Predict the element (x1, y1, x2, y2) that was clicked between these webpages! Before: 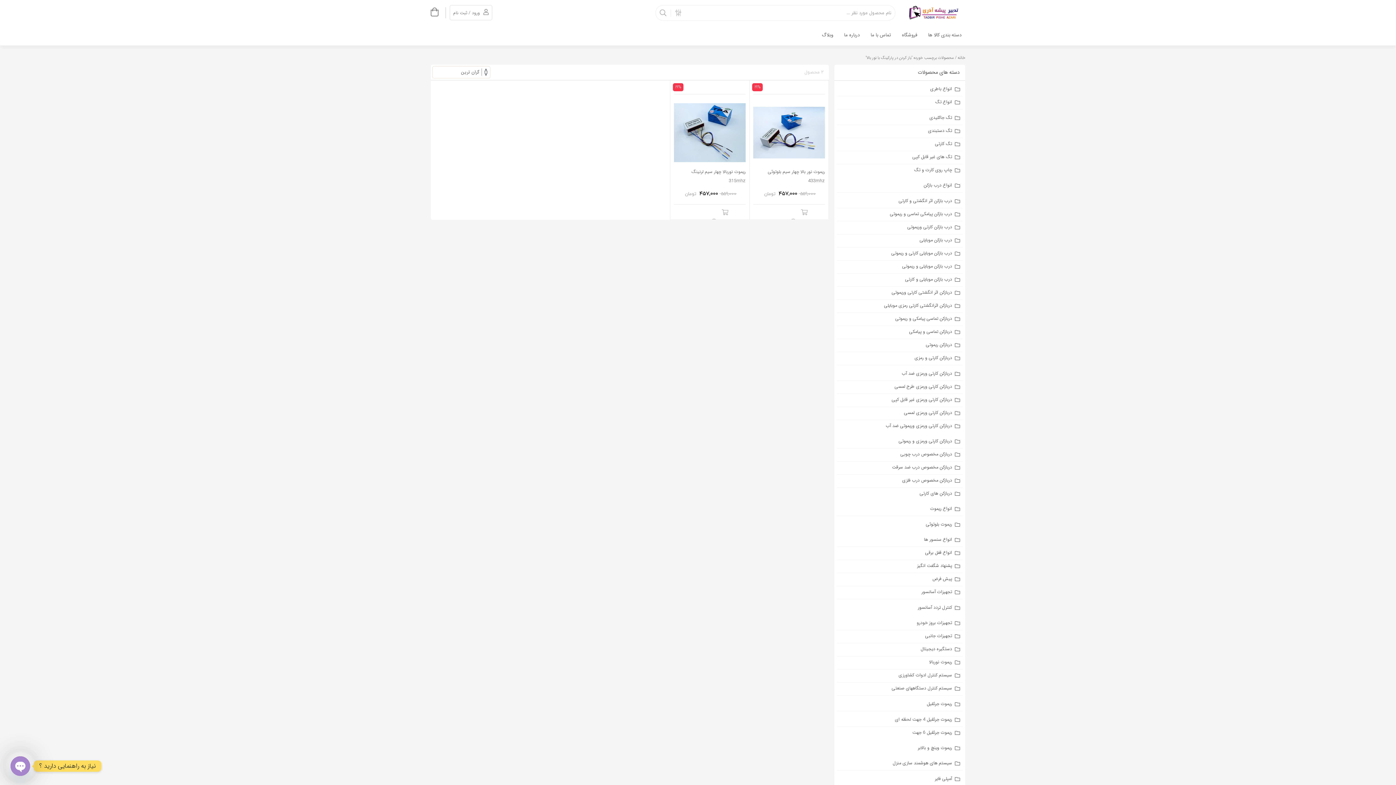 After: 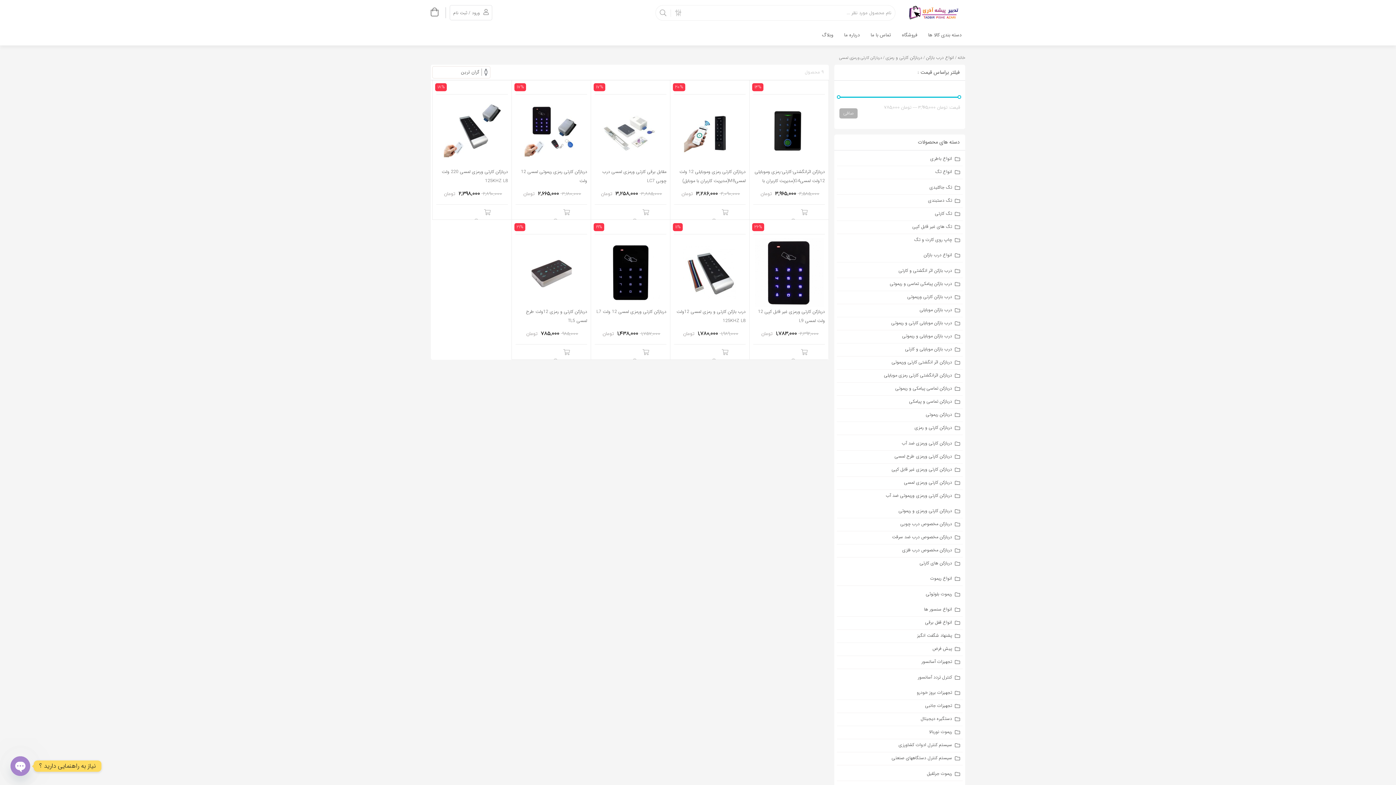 Action: label: دربازکن کارتی ورمزی لمسی bbox: (837, 407, 962, 420)